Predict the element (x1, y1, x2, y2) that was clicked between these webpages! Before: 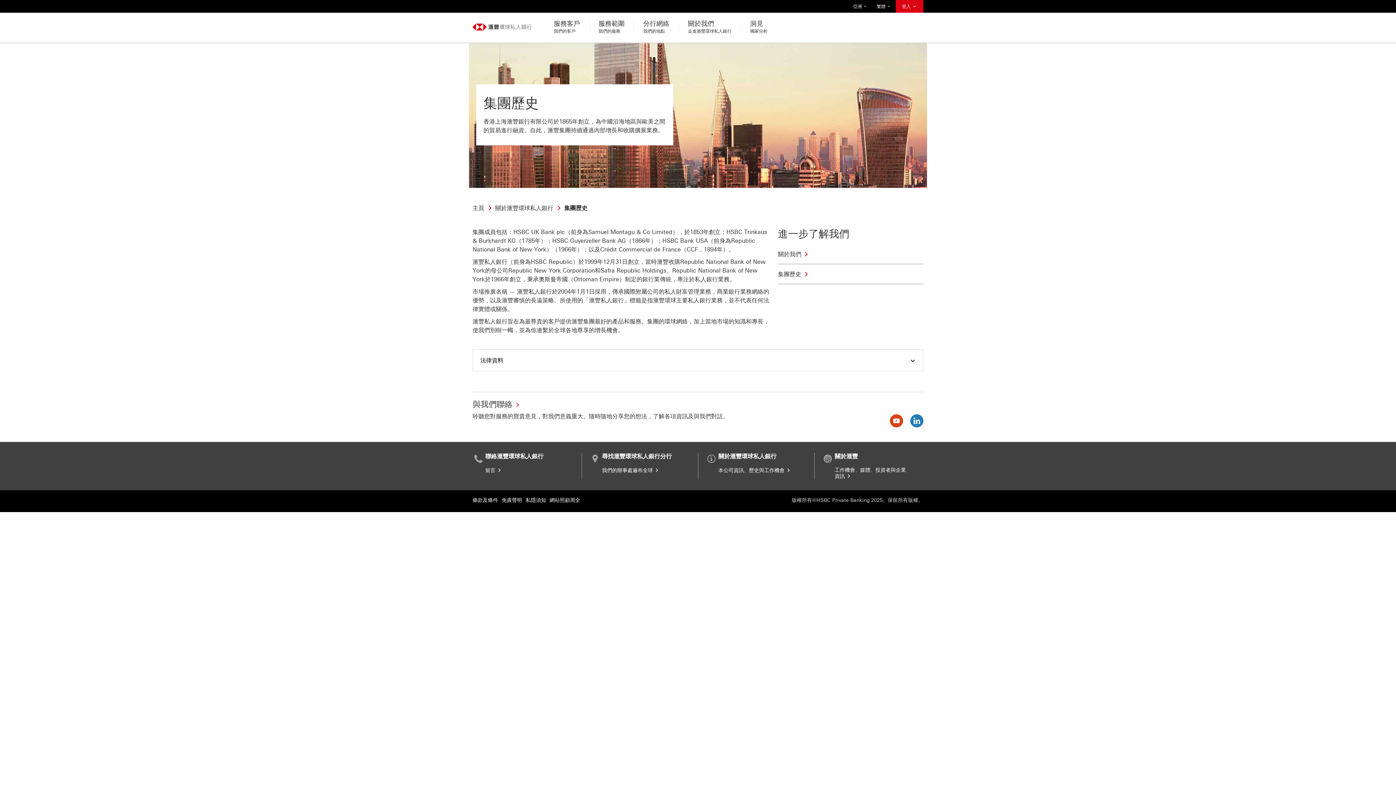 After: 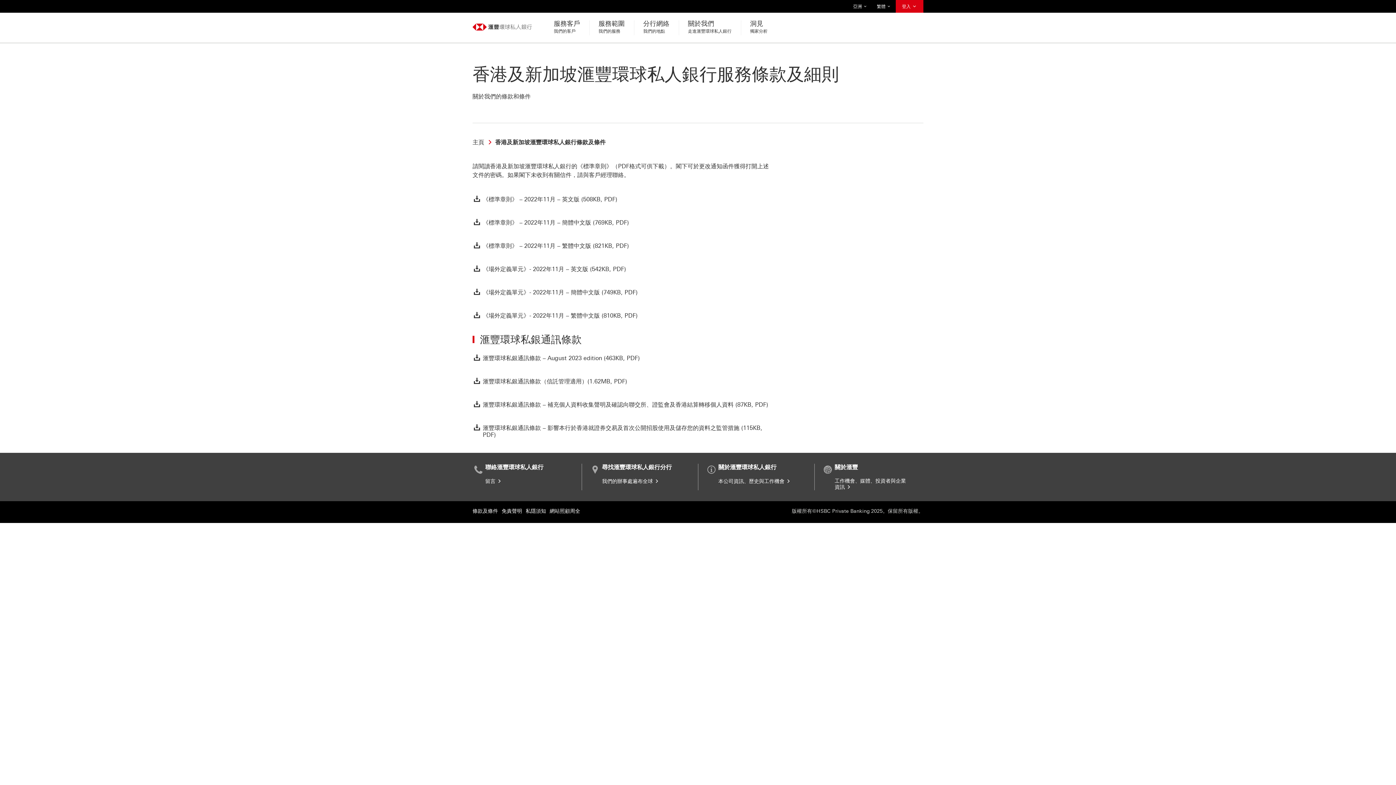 Action: bbox: (472, 497, 498, 503) label: 條款及條件